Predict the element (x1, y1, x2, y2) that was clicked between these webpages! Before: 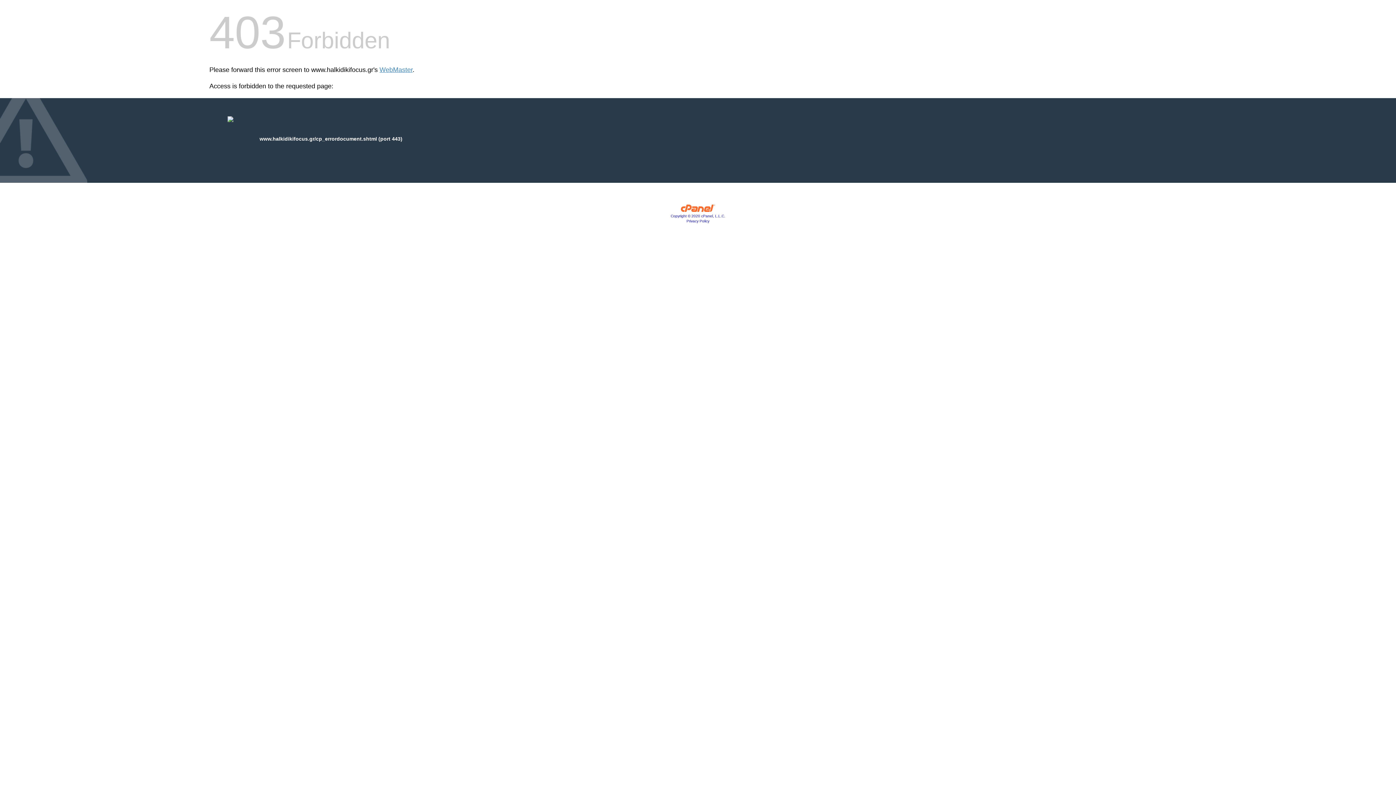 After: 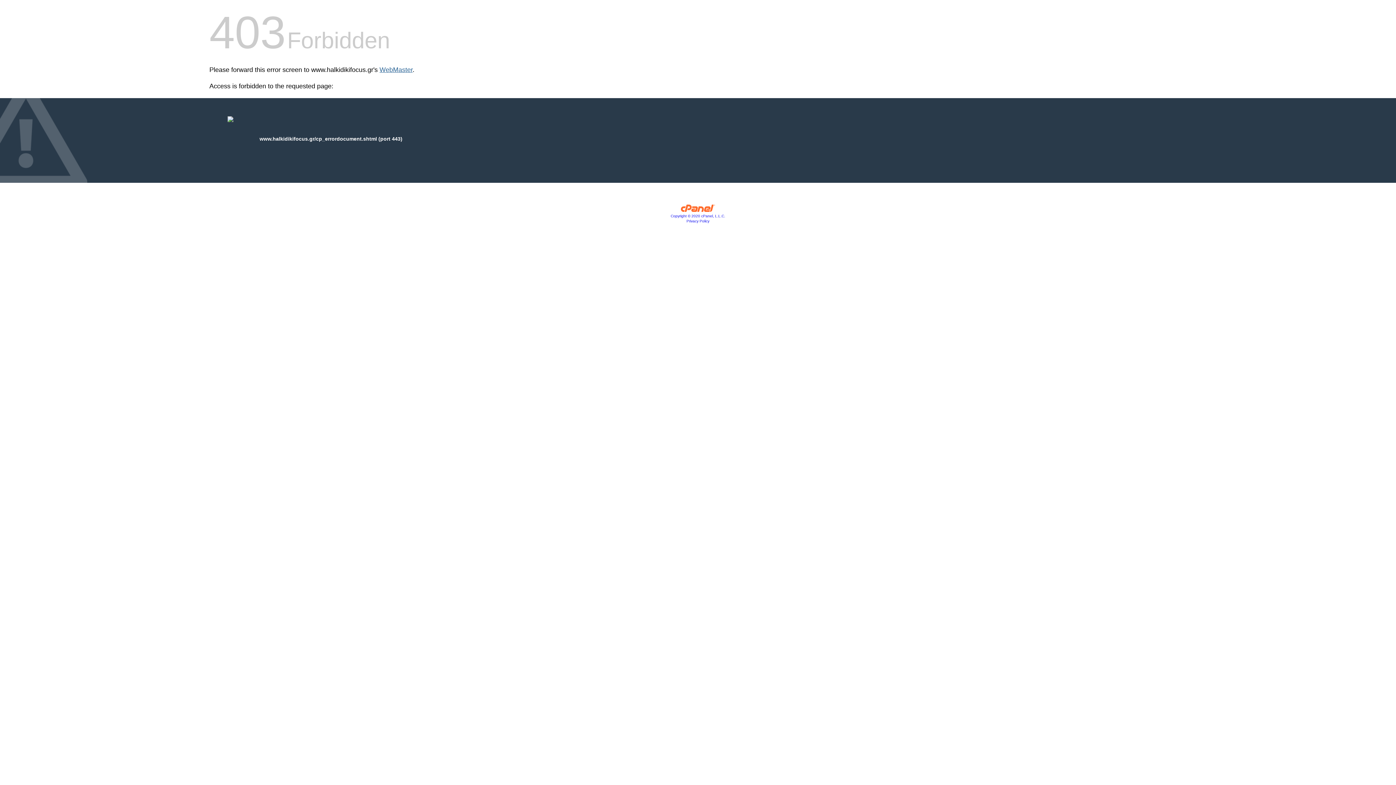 Action: label: WebMaster bbox: (379, 66, 412, 73)